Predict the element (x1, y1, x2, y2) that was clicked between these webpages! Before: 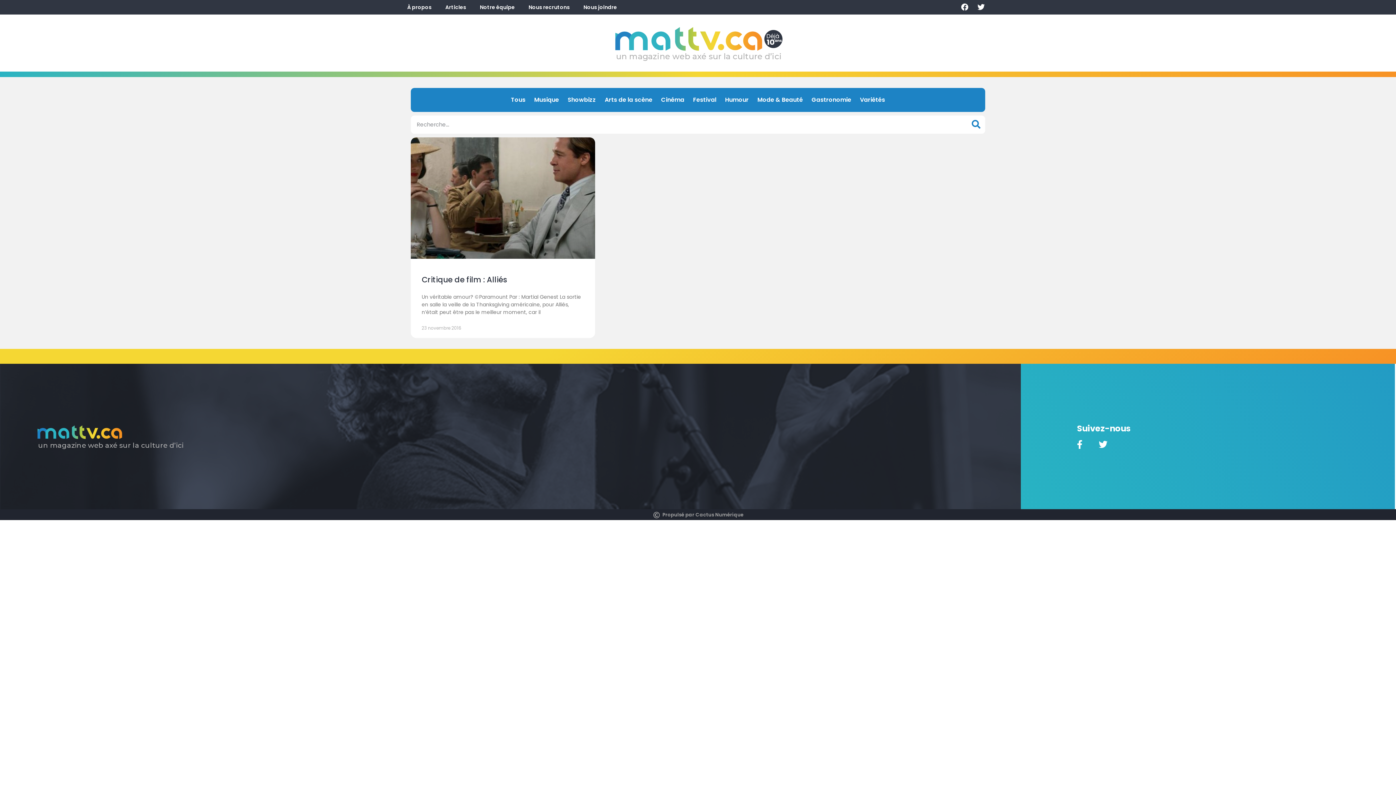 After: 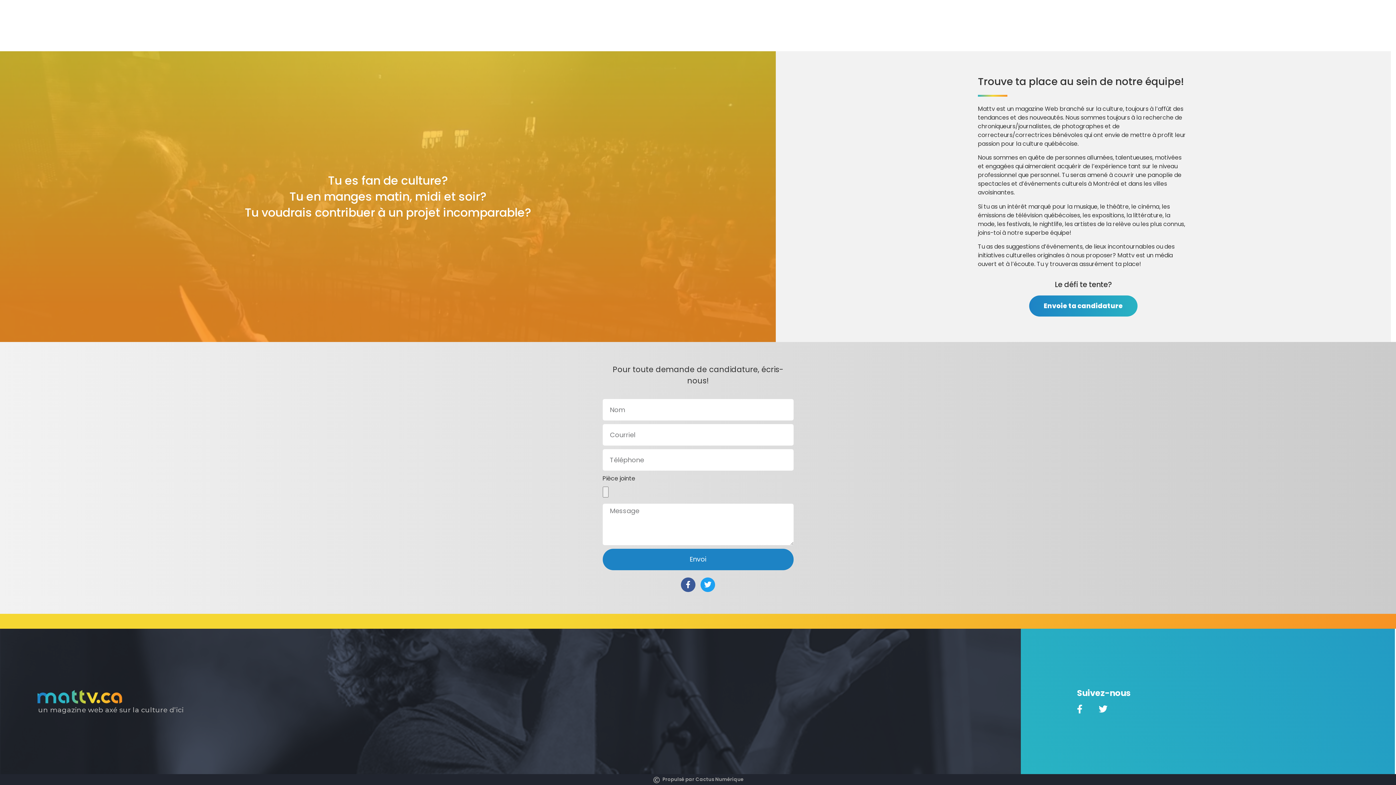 Action: label: Nous recrutons bbox: (528, 0, 569, 14)